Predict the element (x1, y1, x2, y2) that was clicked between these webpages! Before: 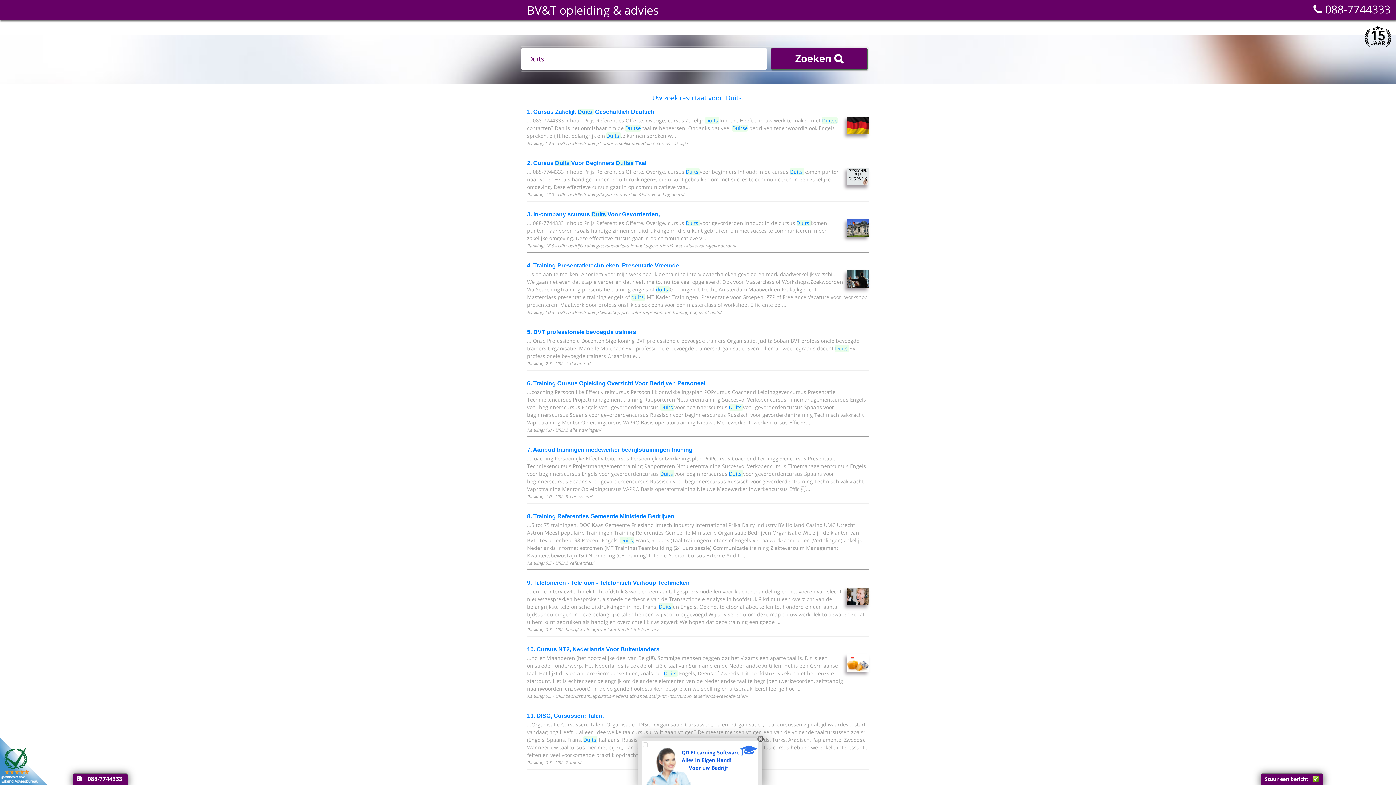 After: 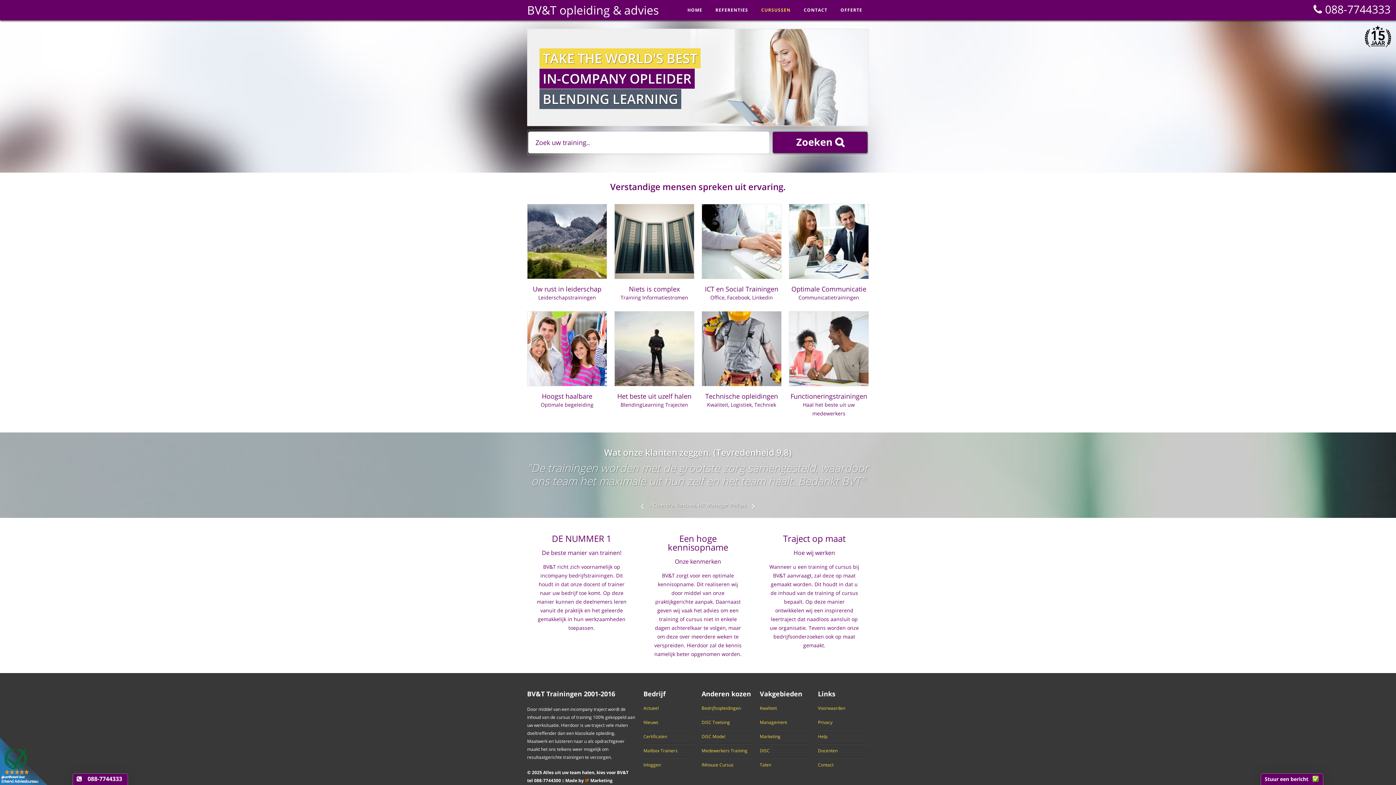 Action: label: BV&T opleiding & advies bbox: (527, 1, 658, 18)